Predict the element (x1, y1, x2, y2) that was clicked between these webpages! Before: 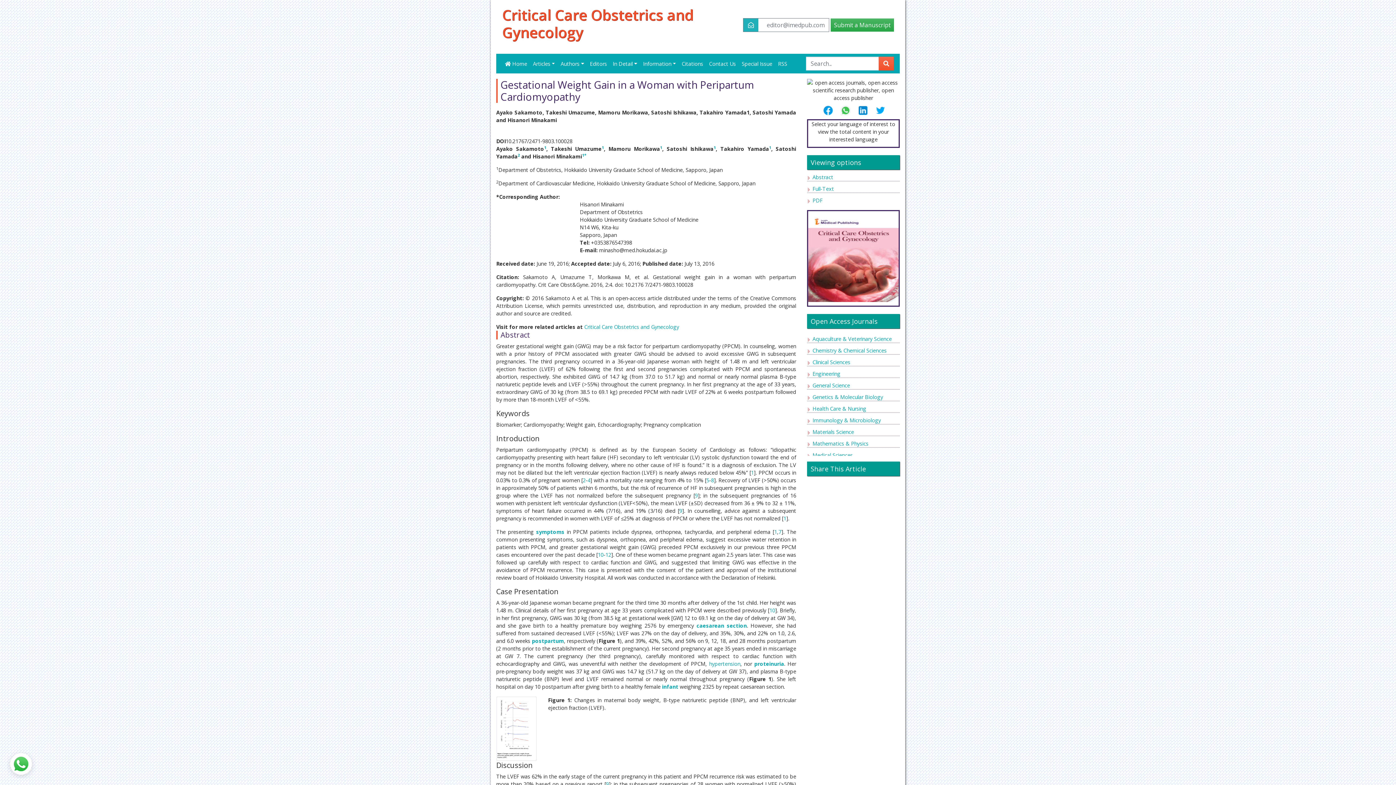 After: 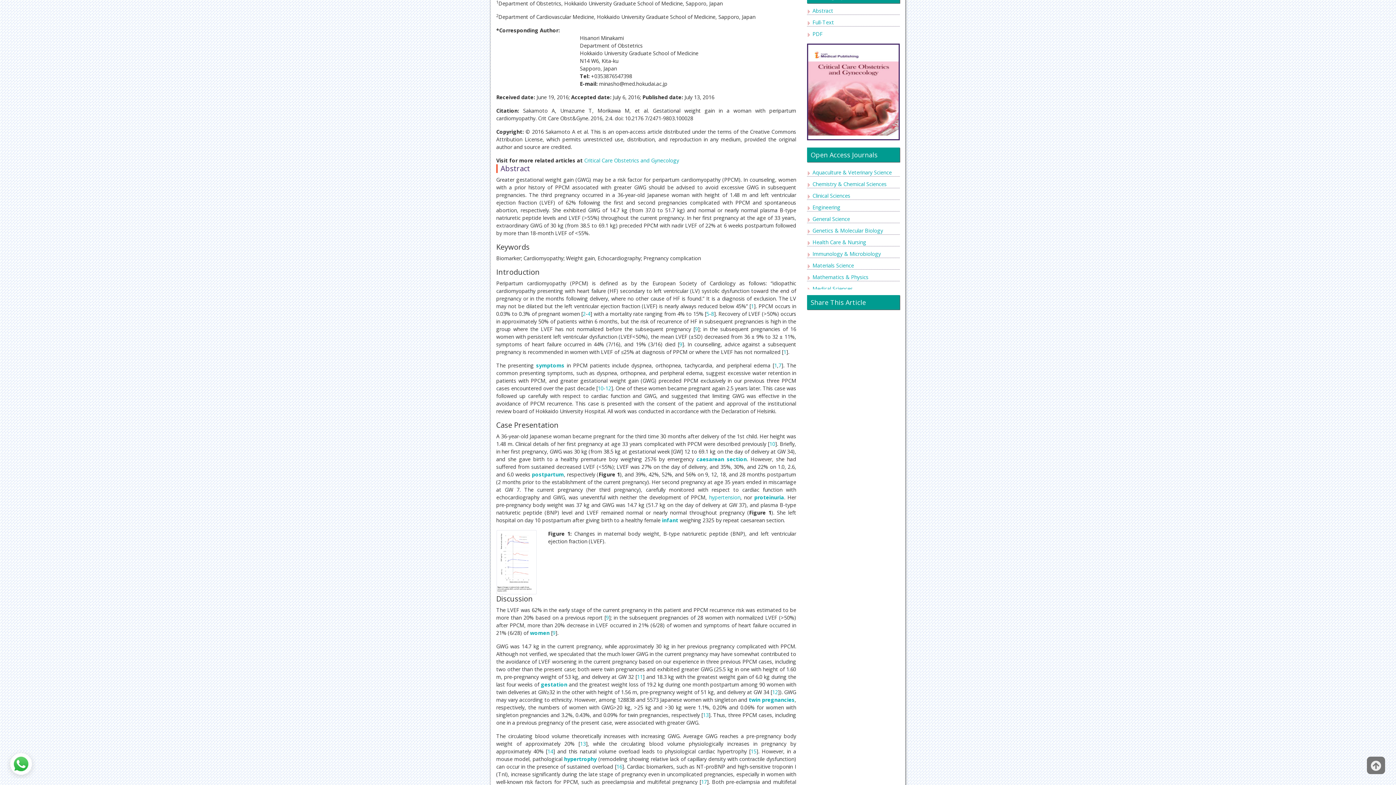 Action: bbox: (713, 144, 715, 150) label: 1